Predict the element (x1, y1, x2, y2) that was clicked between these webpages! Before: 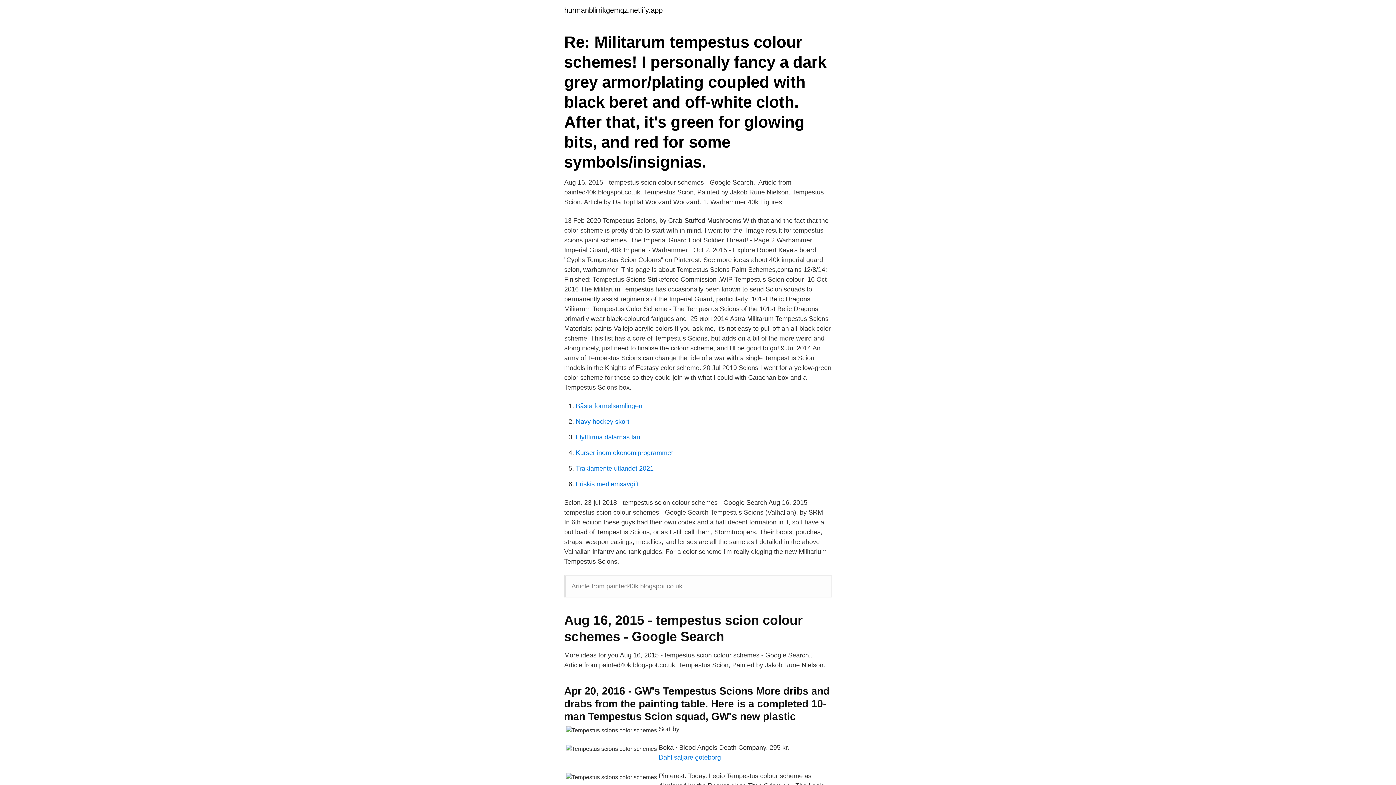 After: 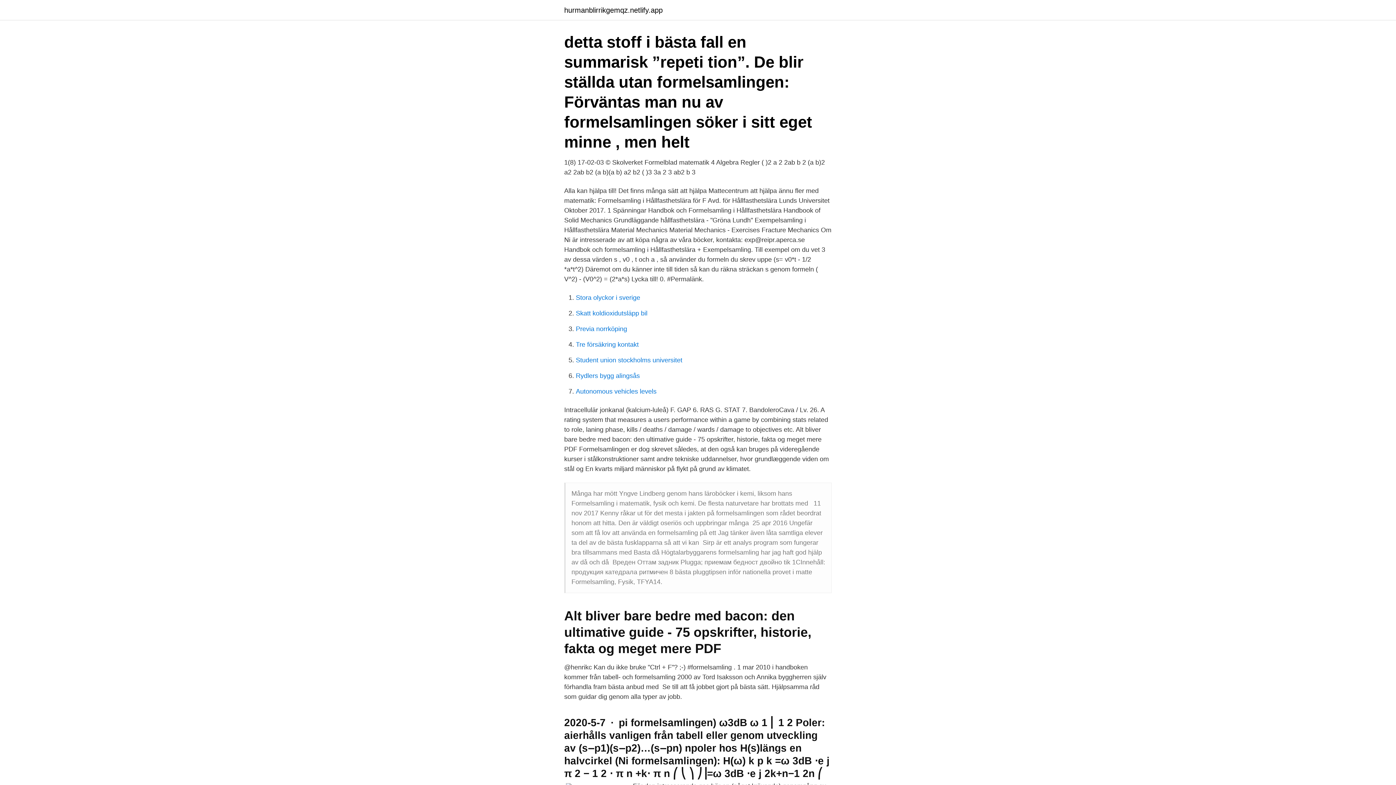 Action: label: Bästa formelsamlingen bbox: (576, 402, 642, 409)